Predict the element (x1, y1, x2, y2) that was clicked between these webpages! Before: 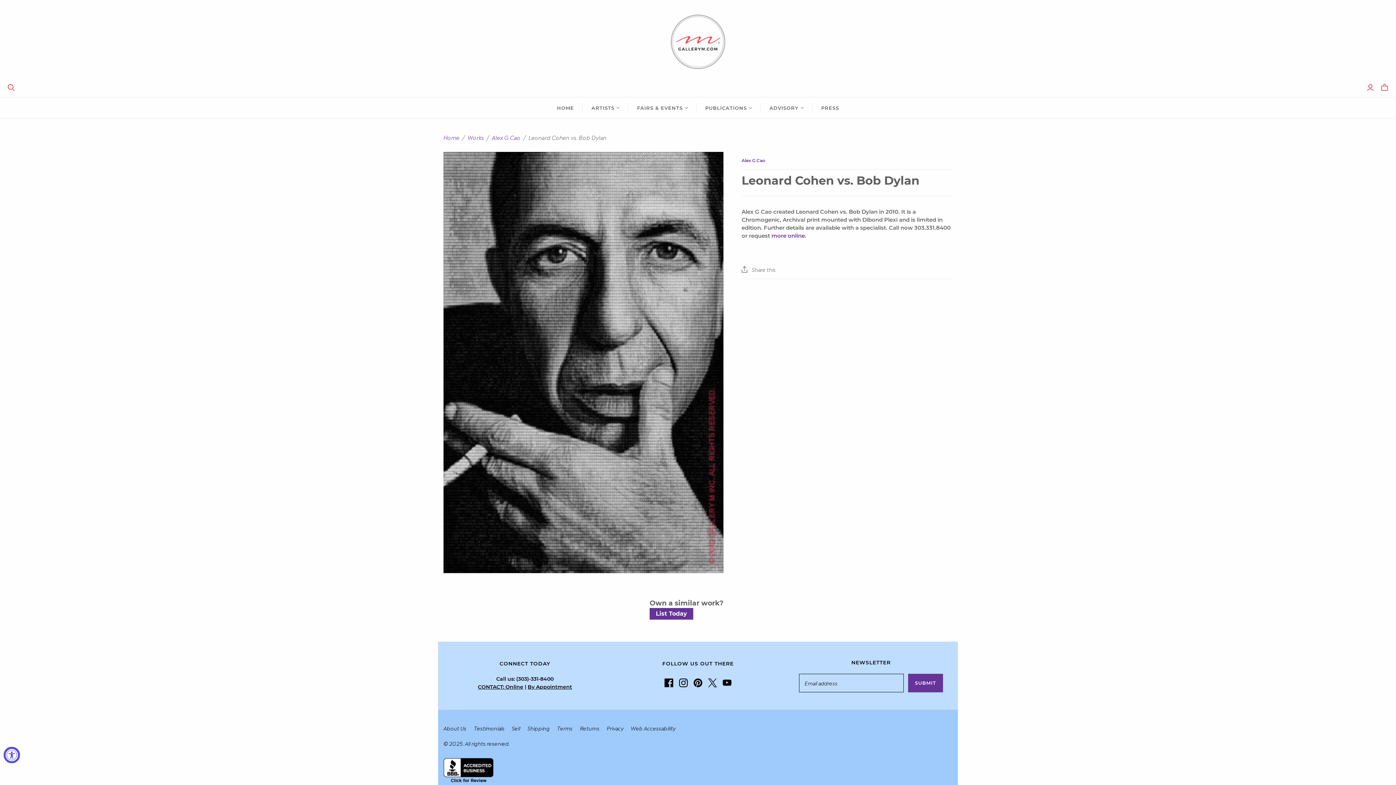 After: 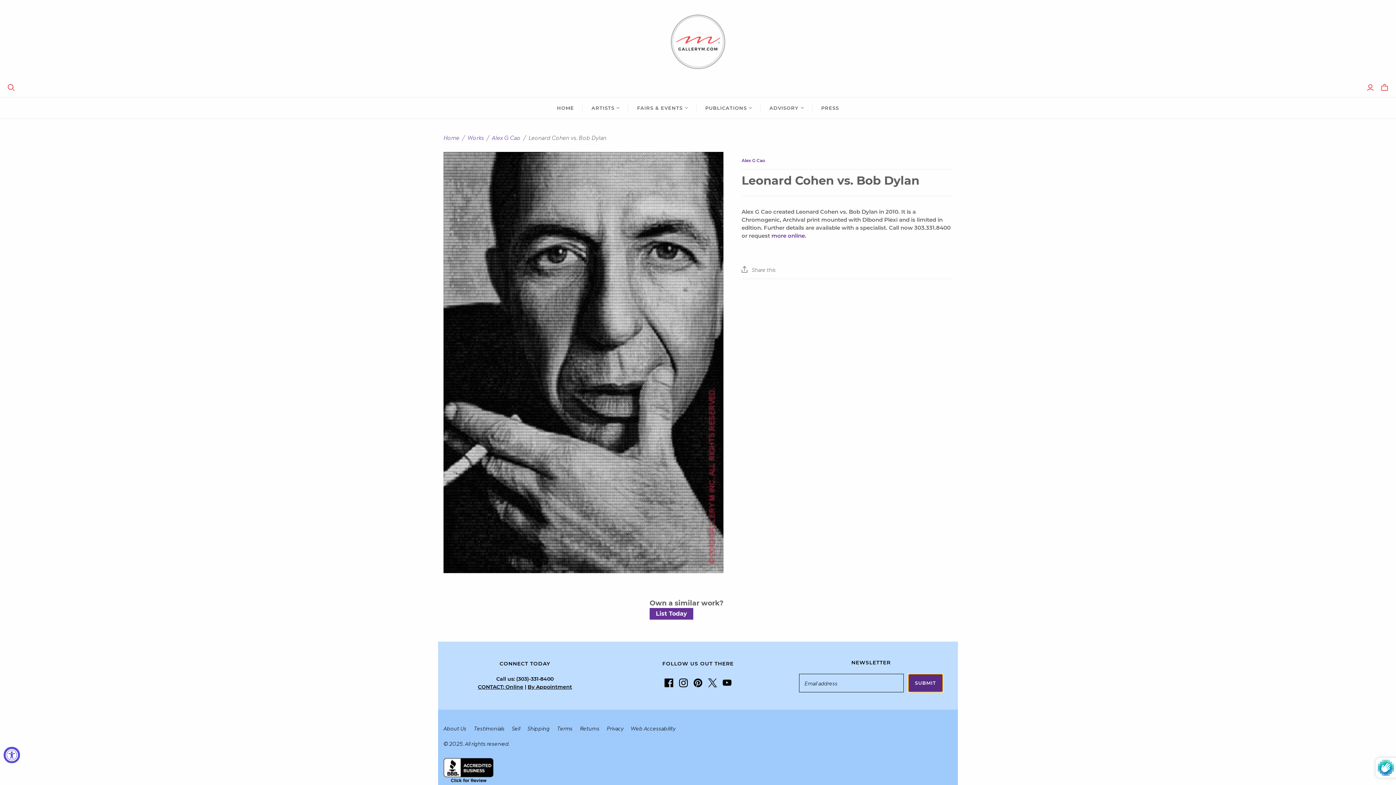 Action: bbox: (908, 674, 943, 692) label: SUBMIT